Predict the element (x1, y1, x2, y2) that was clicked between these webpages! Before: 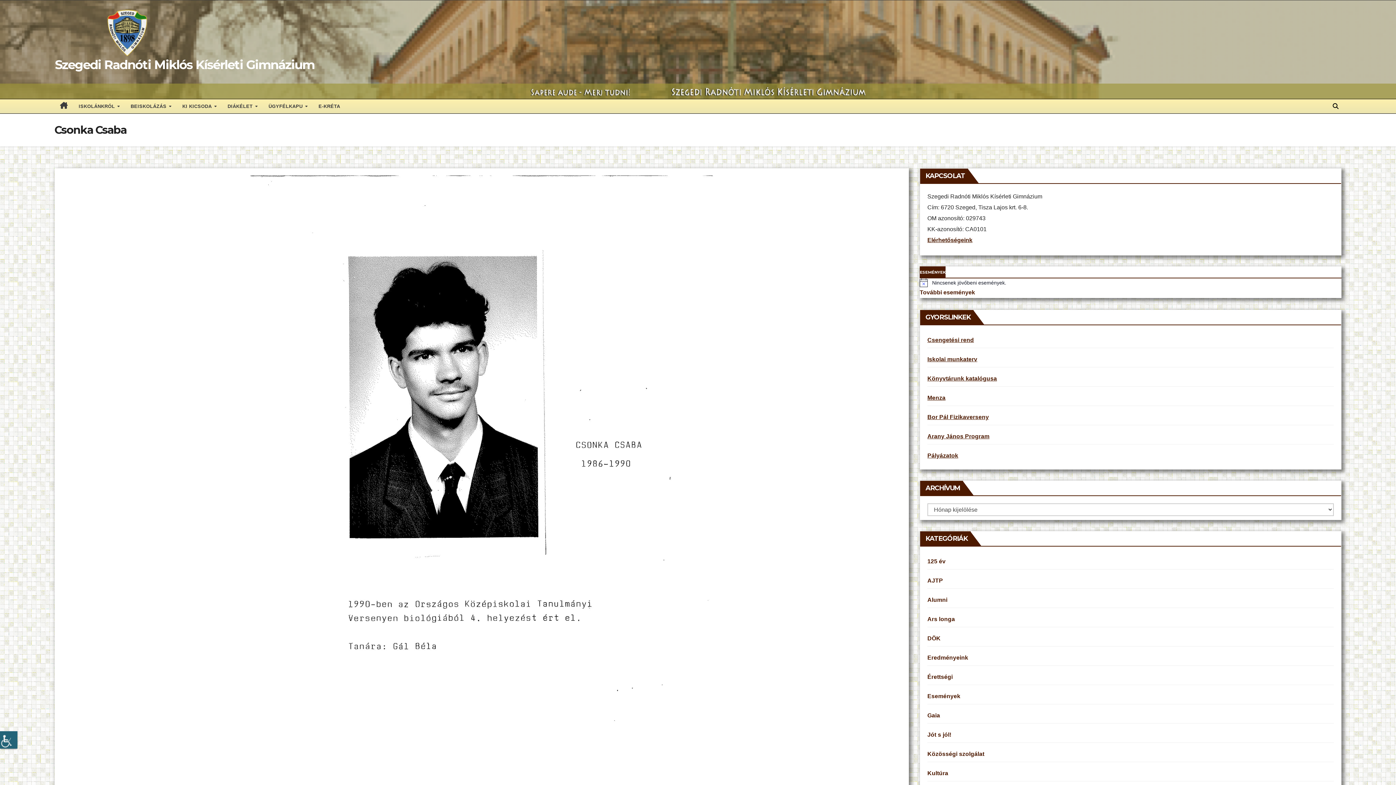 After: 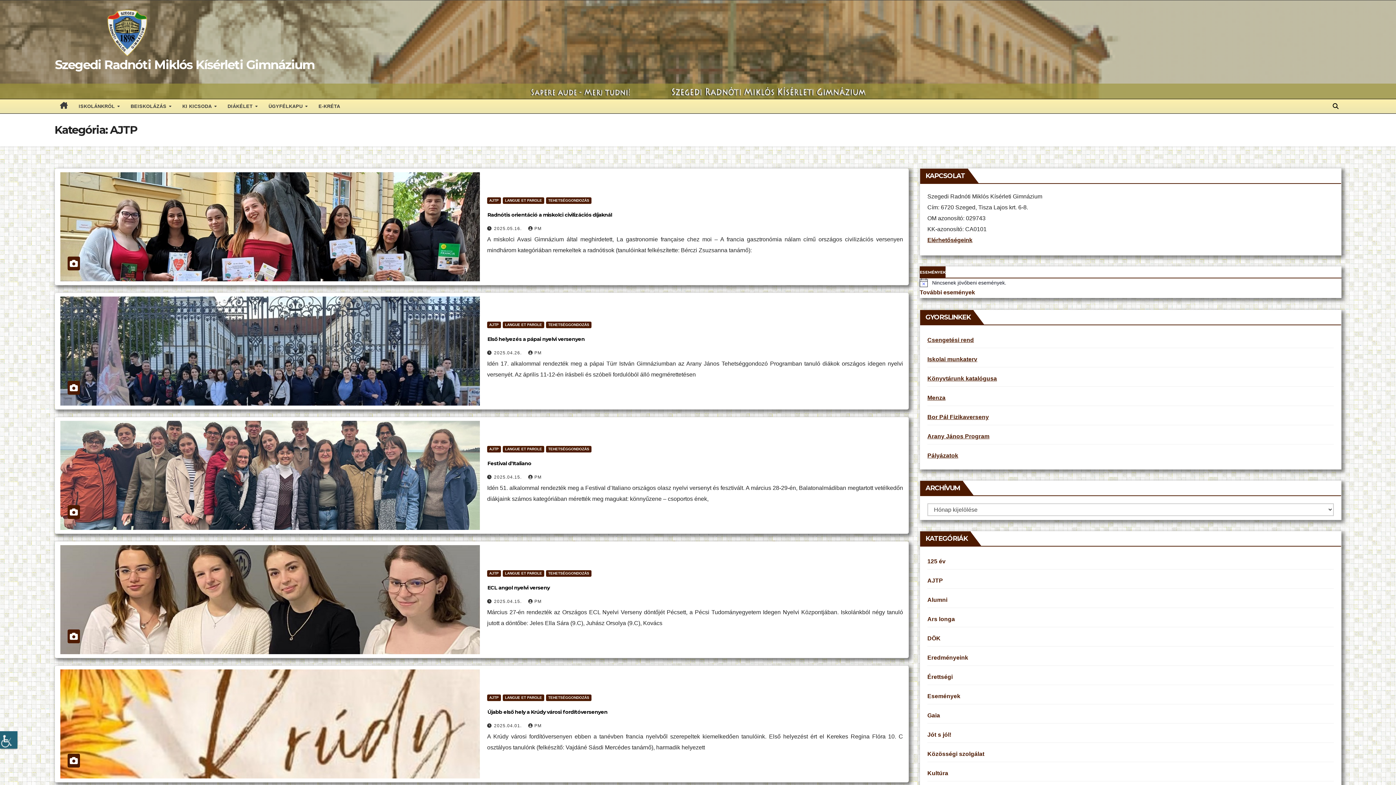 Action: bbox: (927, 577, 943, 584) label: AJTP